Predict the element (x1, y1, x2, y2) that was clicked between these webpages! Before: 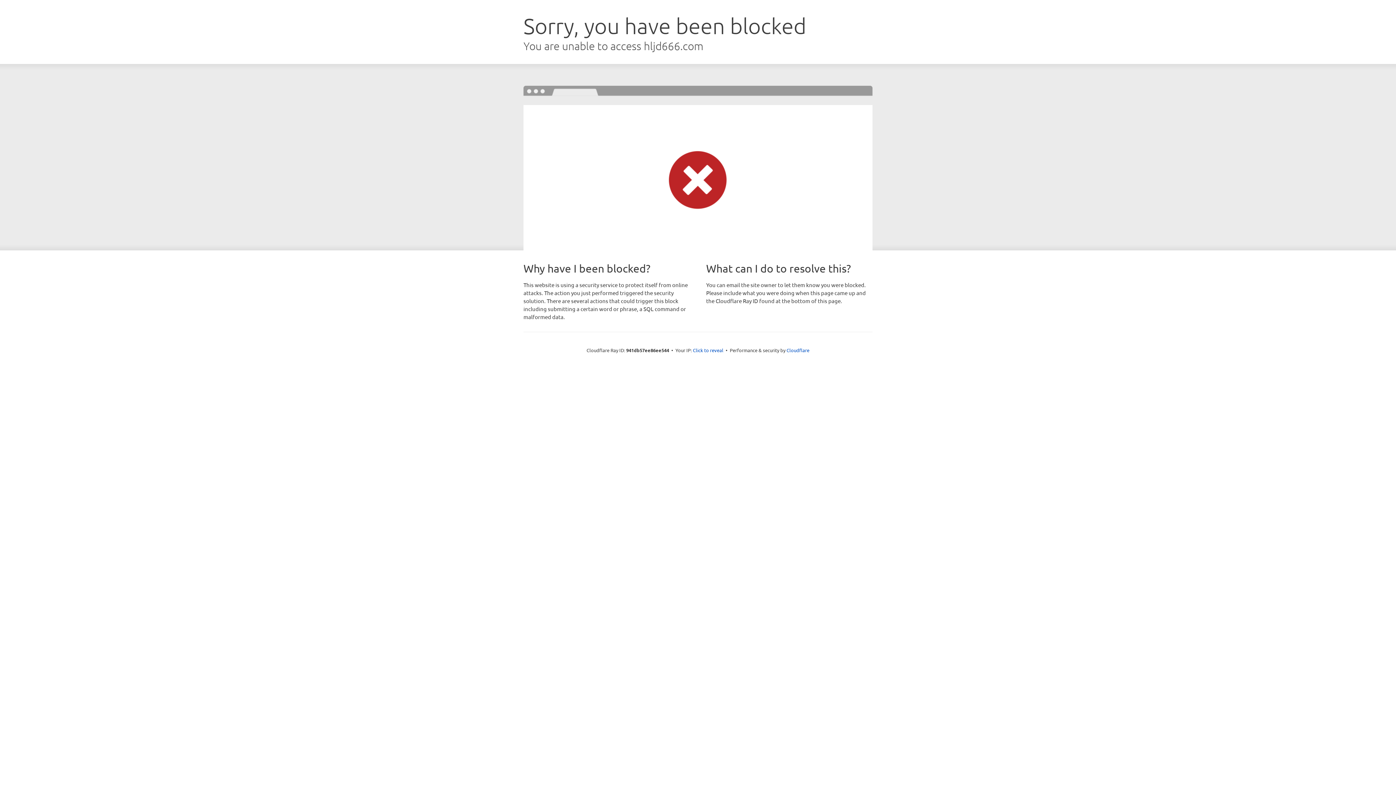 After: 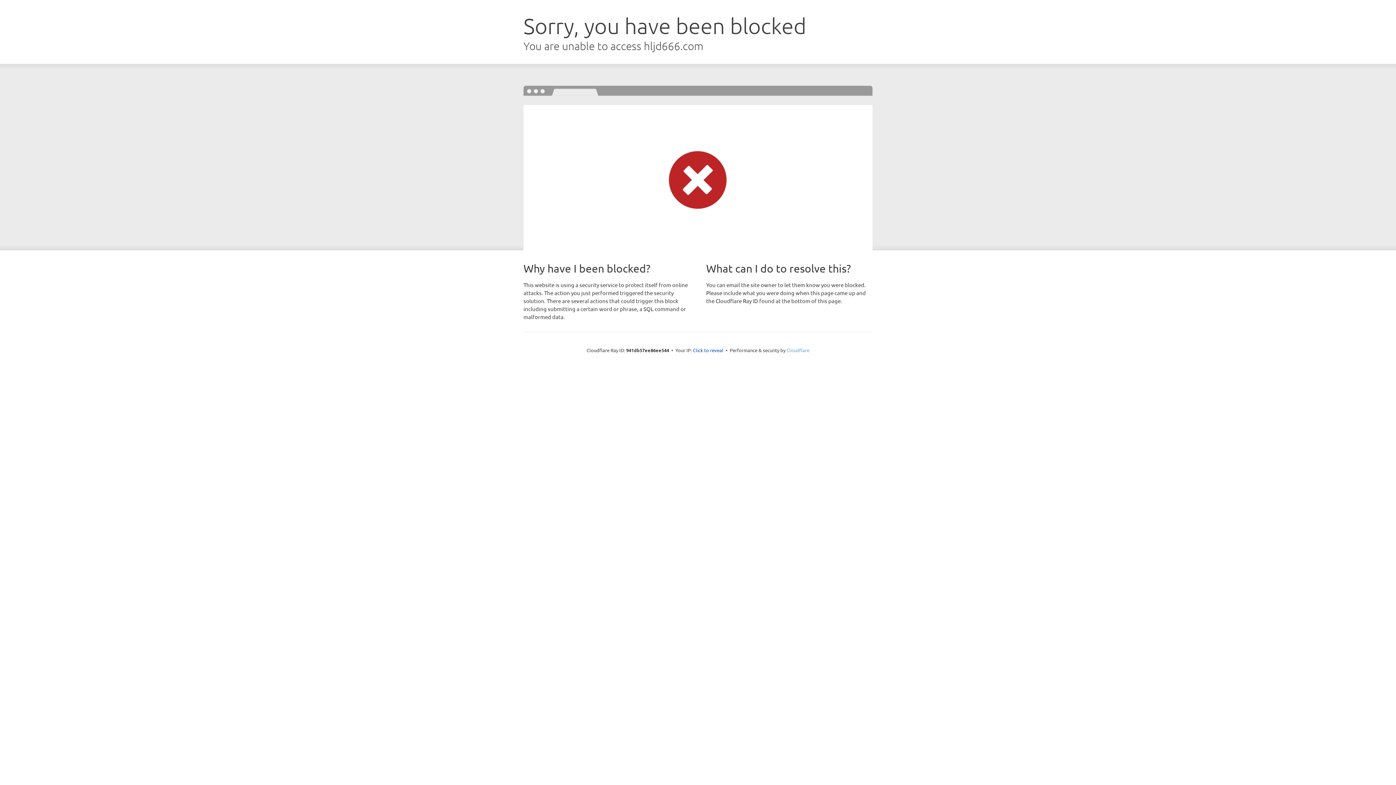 Action: label: Cloudflare bbox: (786, 347, 809, 353)